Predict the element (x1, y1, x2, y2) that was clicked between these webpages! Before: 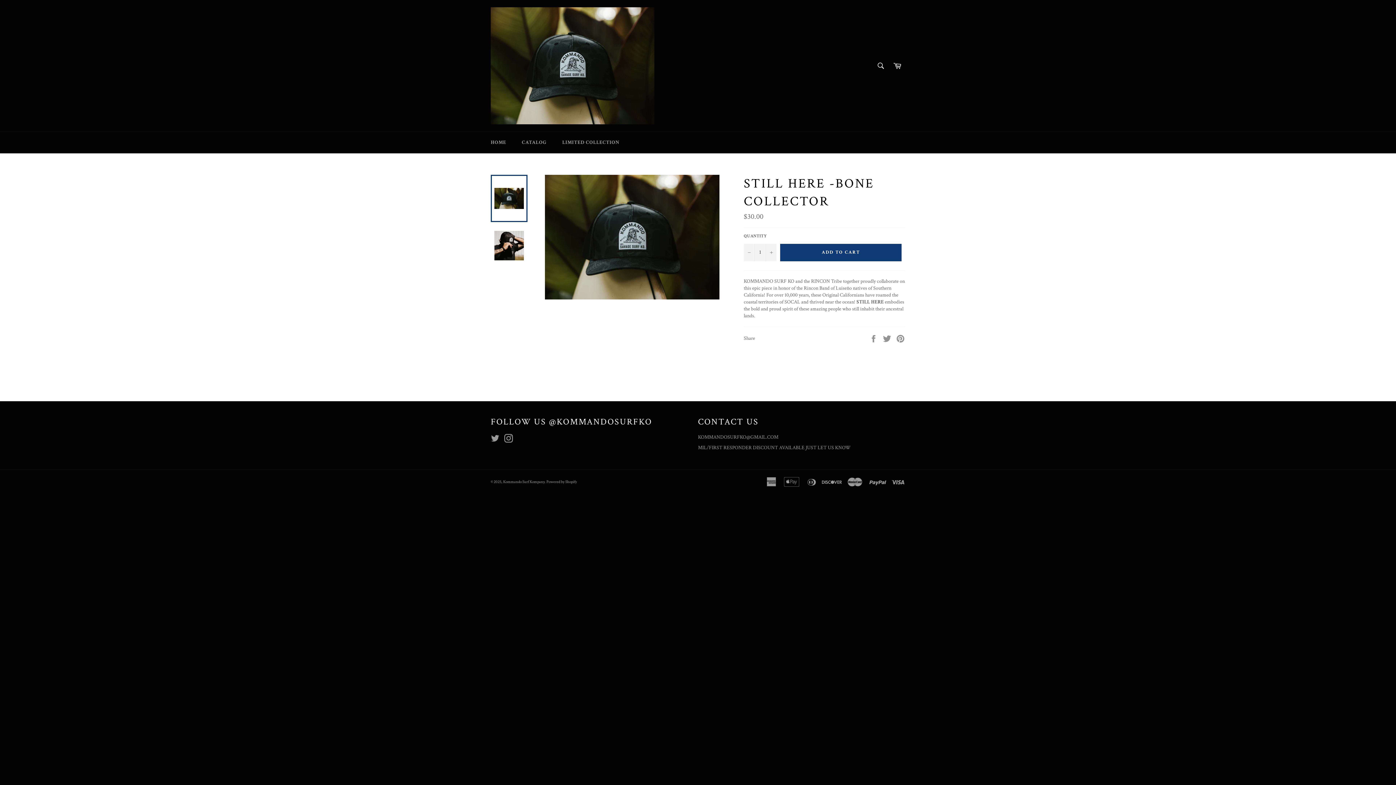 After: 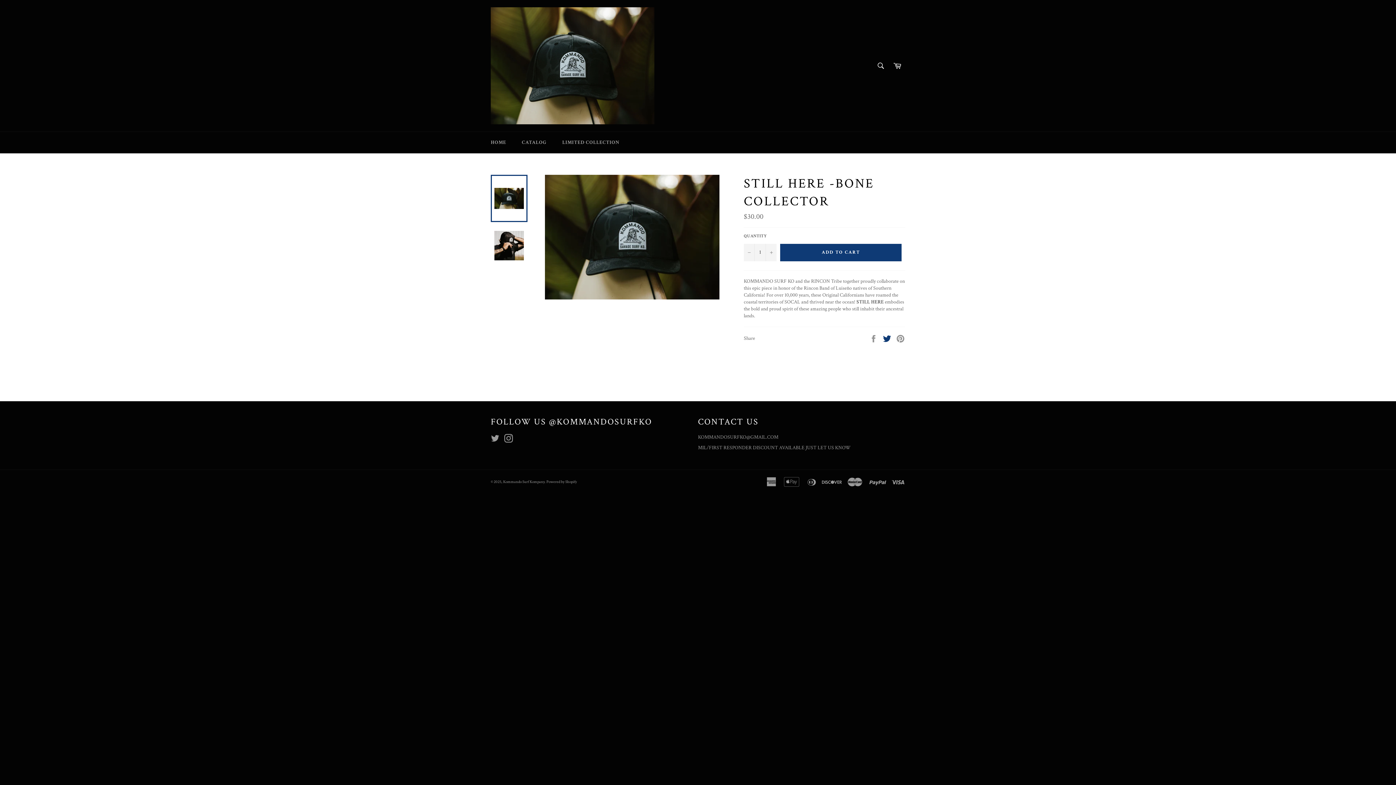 Action: label:  
Tweet on Twitter bbox: (882, 335, 892, 341)